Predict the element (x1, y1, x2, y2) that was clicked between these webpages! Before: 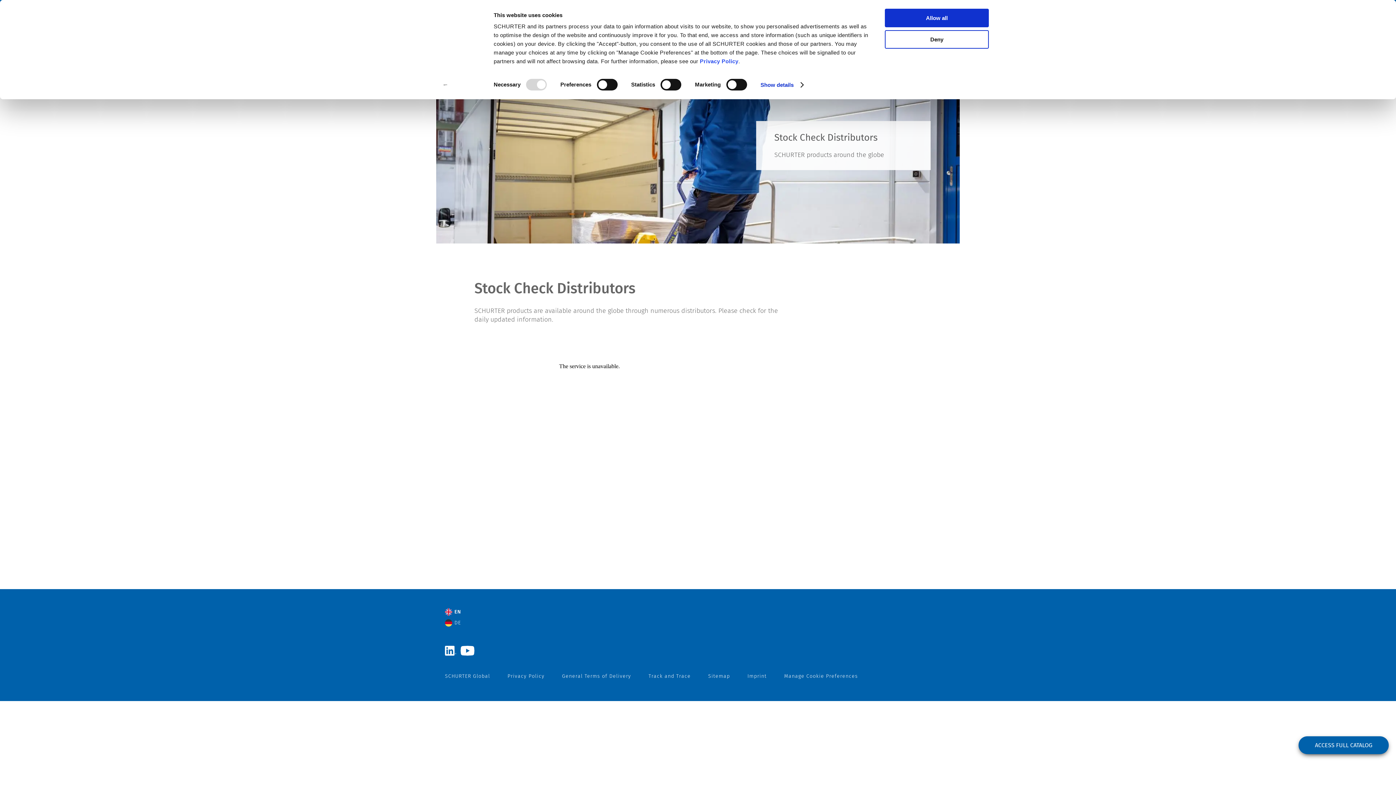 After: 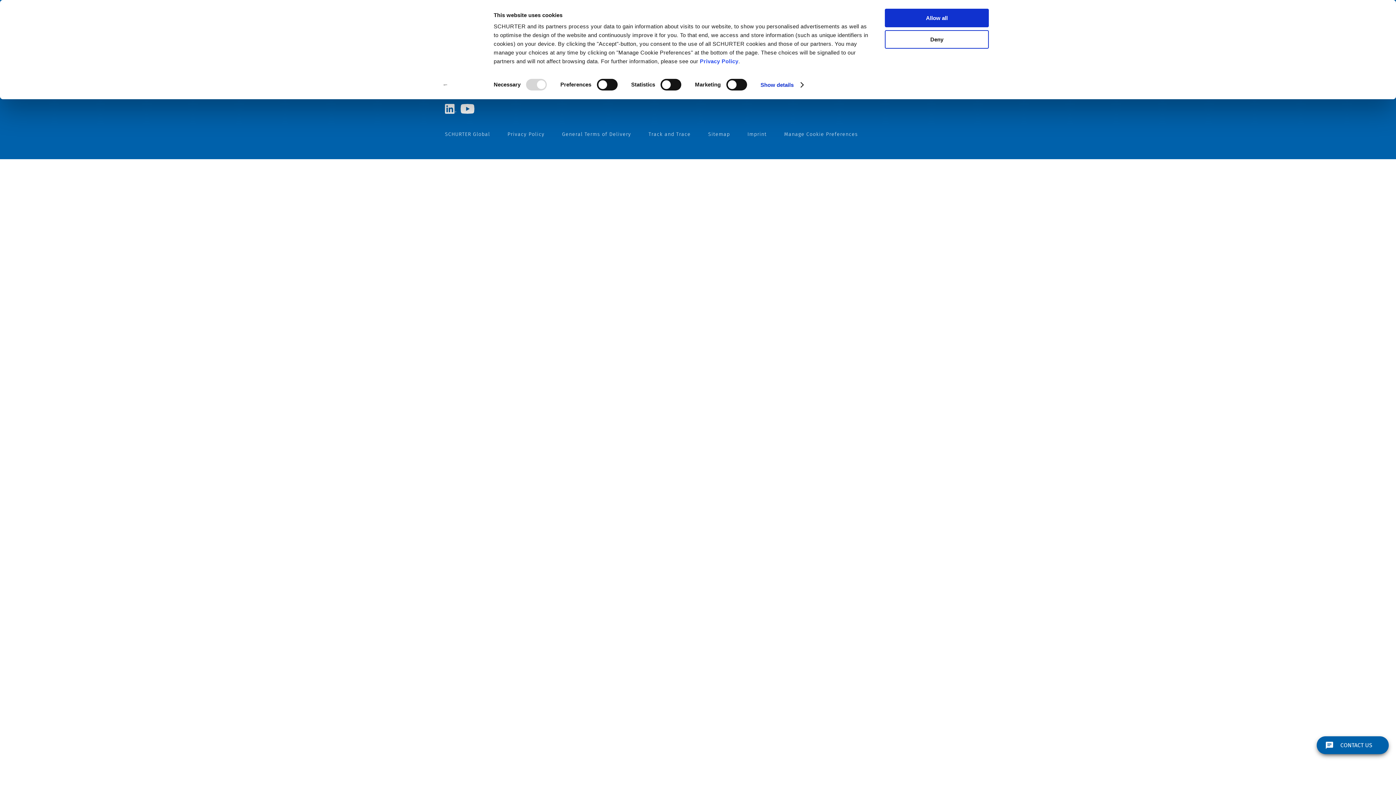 Action: label: Imprint bbox: (747, 673, 766, 679)